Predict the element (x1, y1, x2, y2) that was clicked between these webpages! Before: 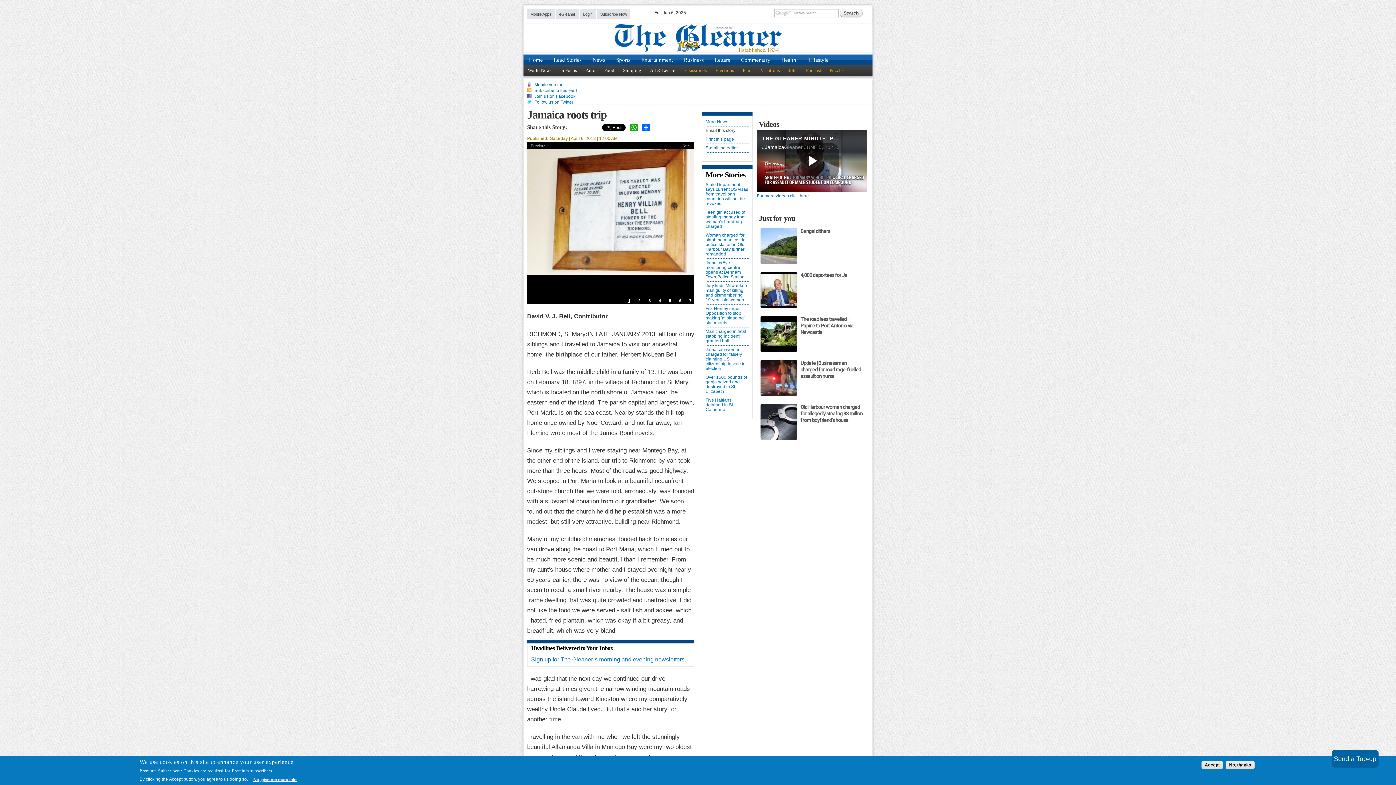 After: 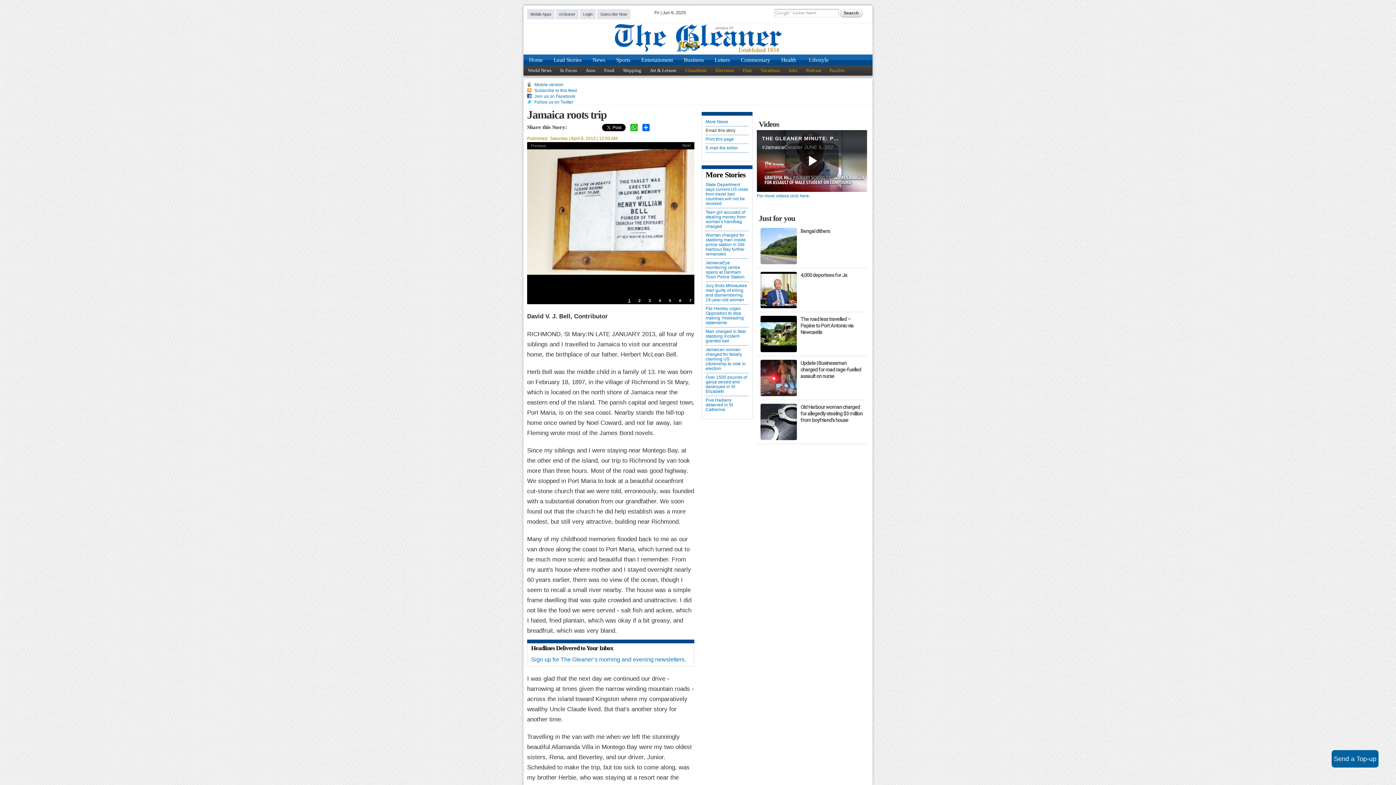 Action: bbox: (1201, 761, 1223, 769) label: Accept